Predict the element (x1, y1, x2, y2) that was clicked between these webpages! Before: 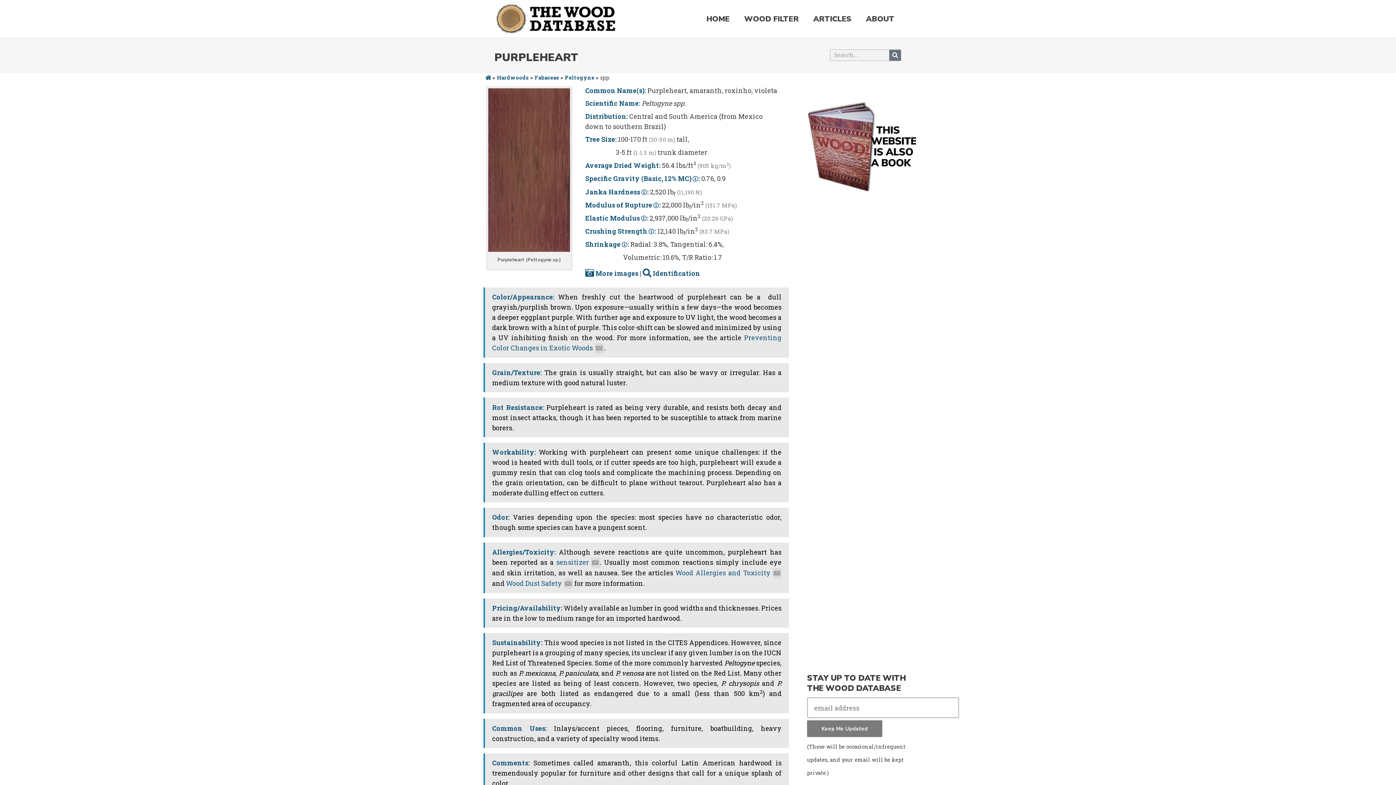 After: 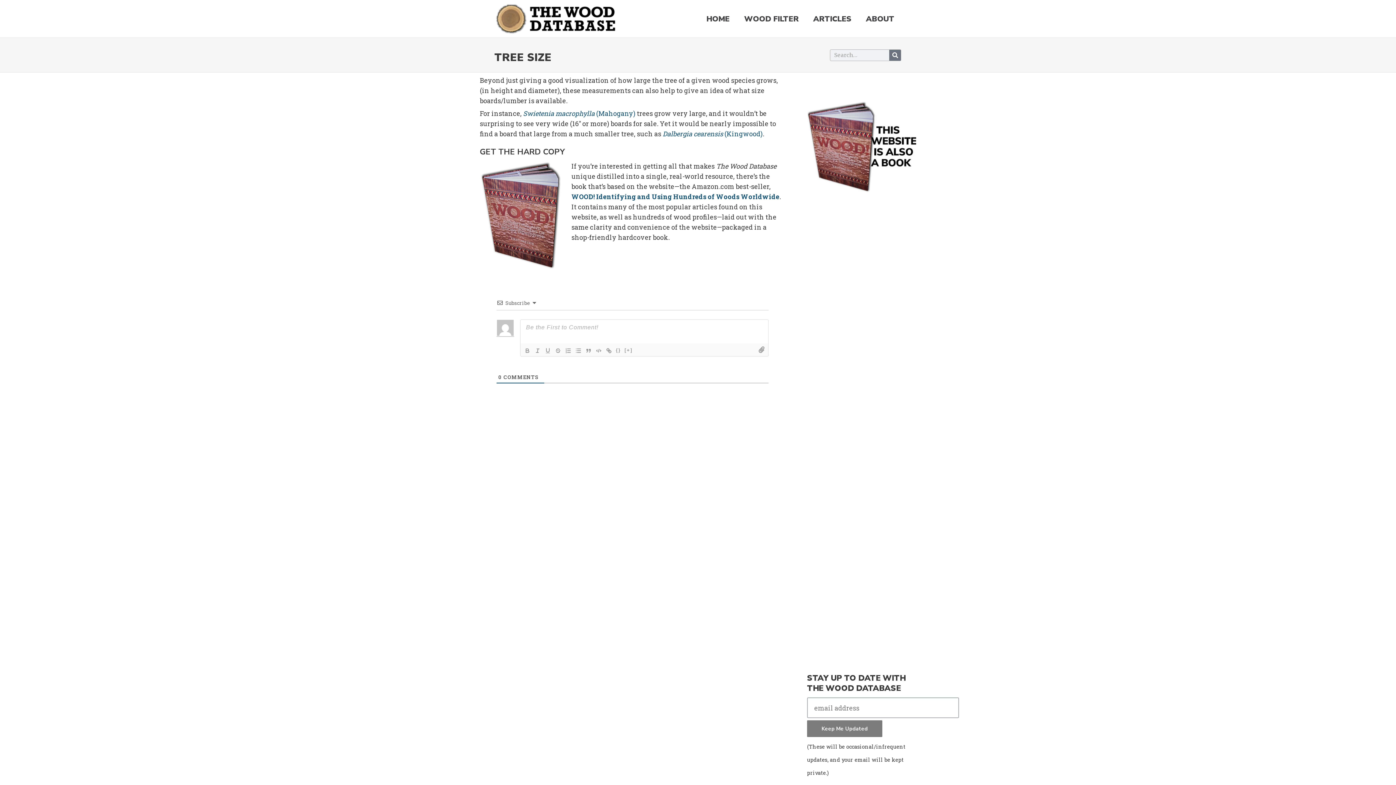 Action: label: Tree Size: bbox: (585, 134, 616, 143)